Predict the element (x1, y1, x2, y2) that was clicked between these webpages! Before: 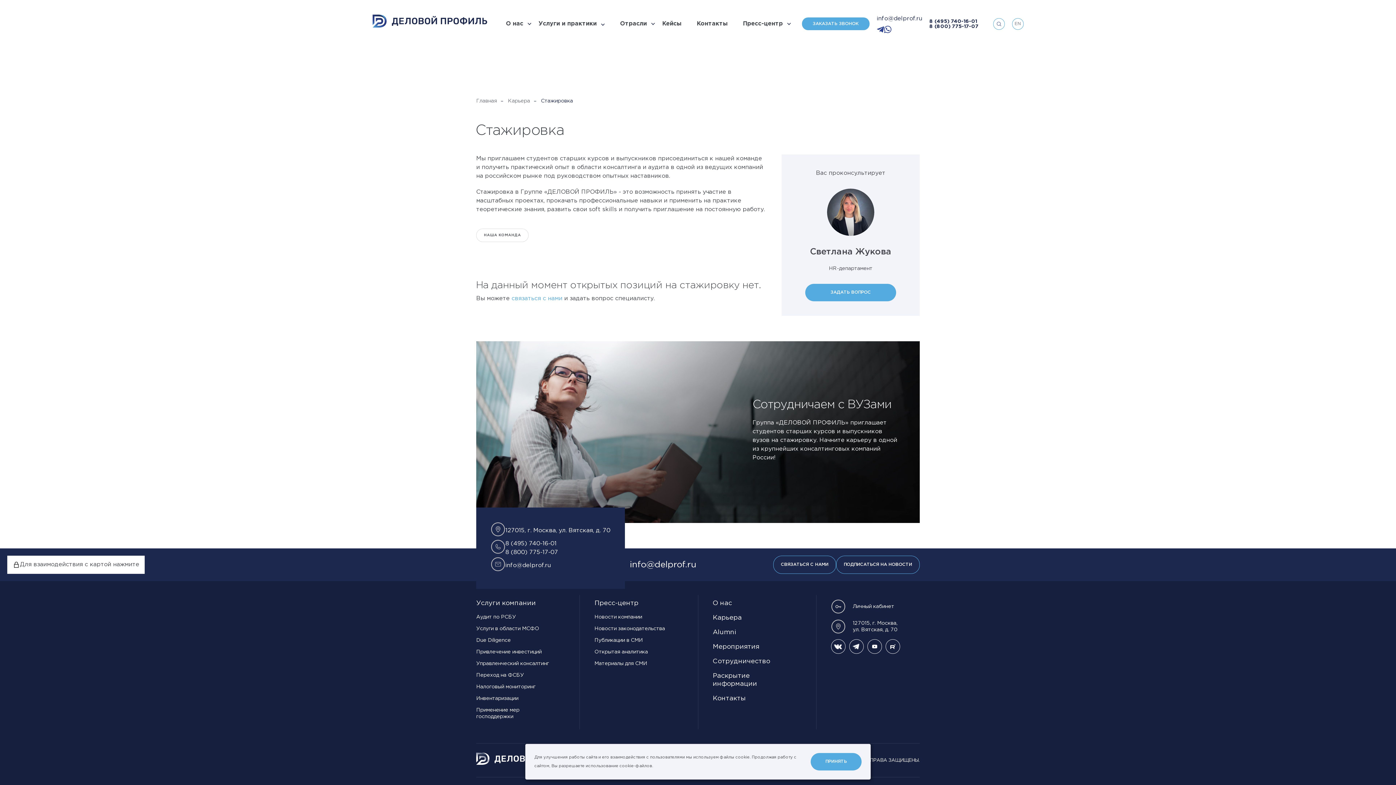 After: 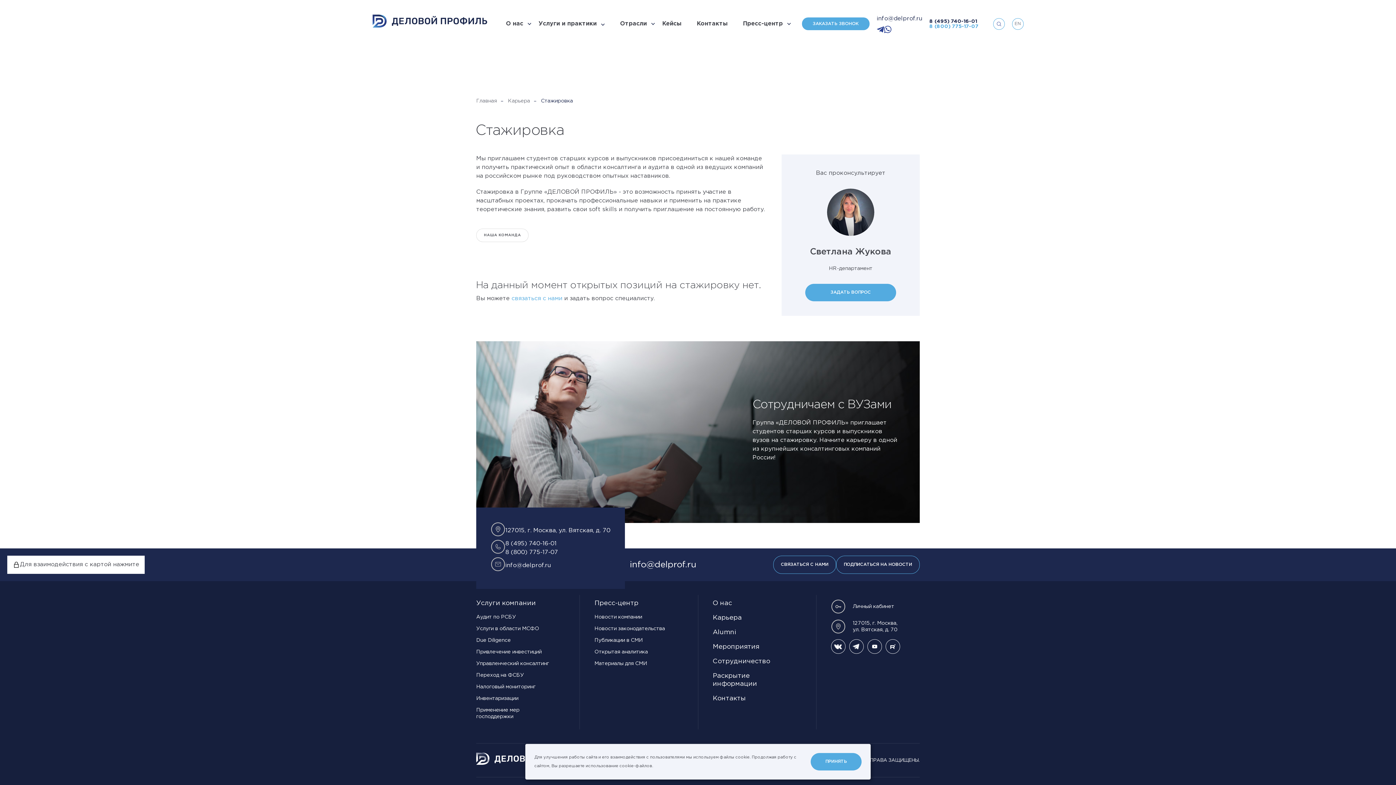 Action: label: 8 (800) 775-17-07 bbox: (929, 23, 978, 28)